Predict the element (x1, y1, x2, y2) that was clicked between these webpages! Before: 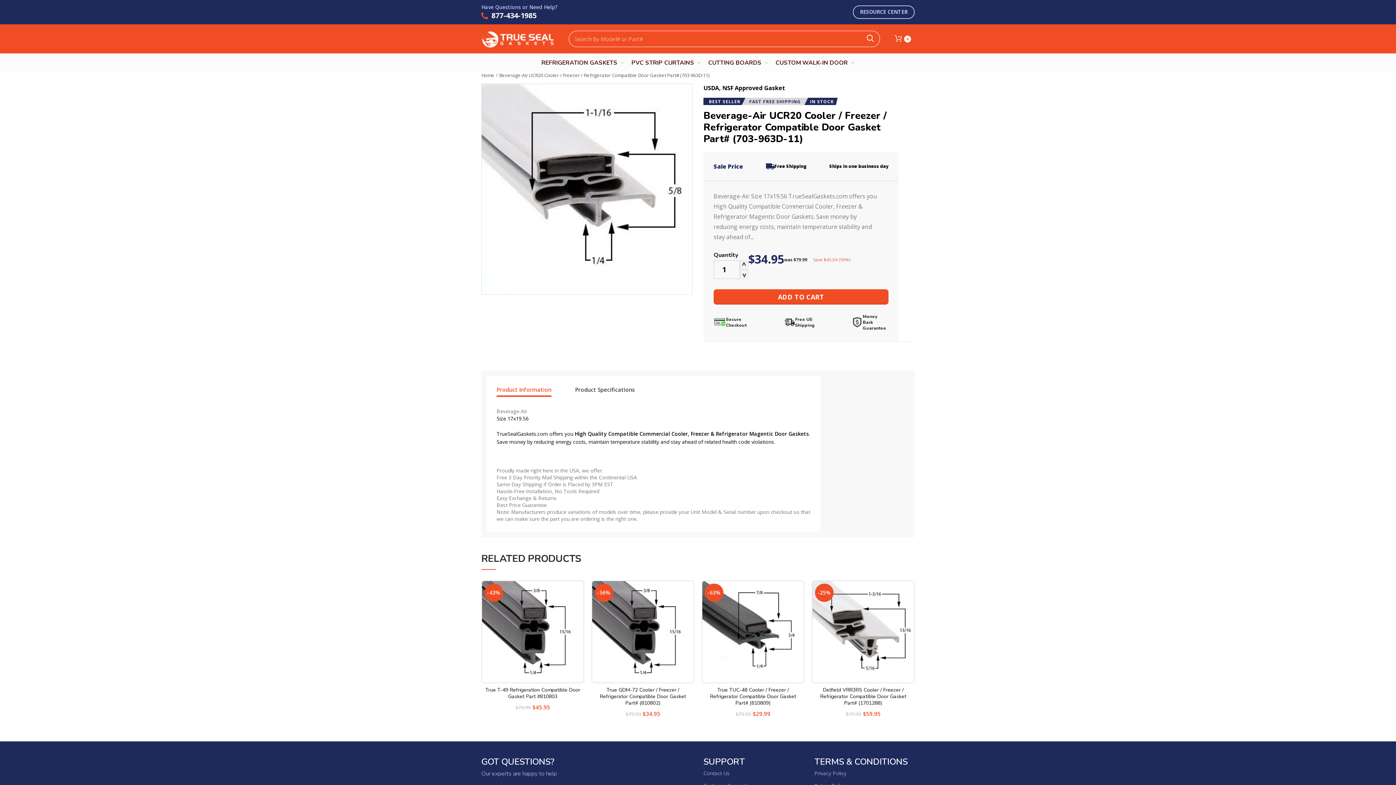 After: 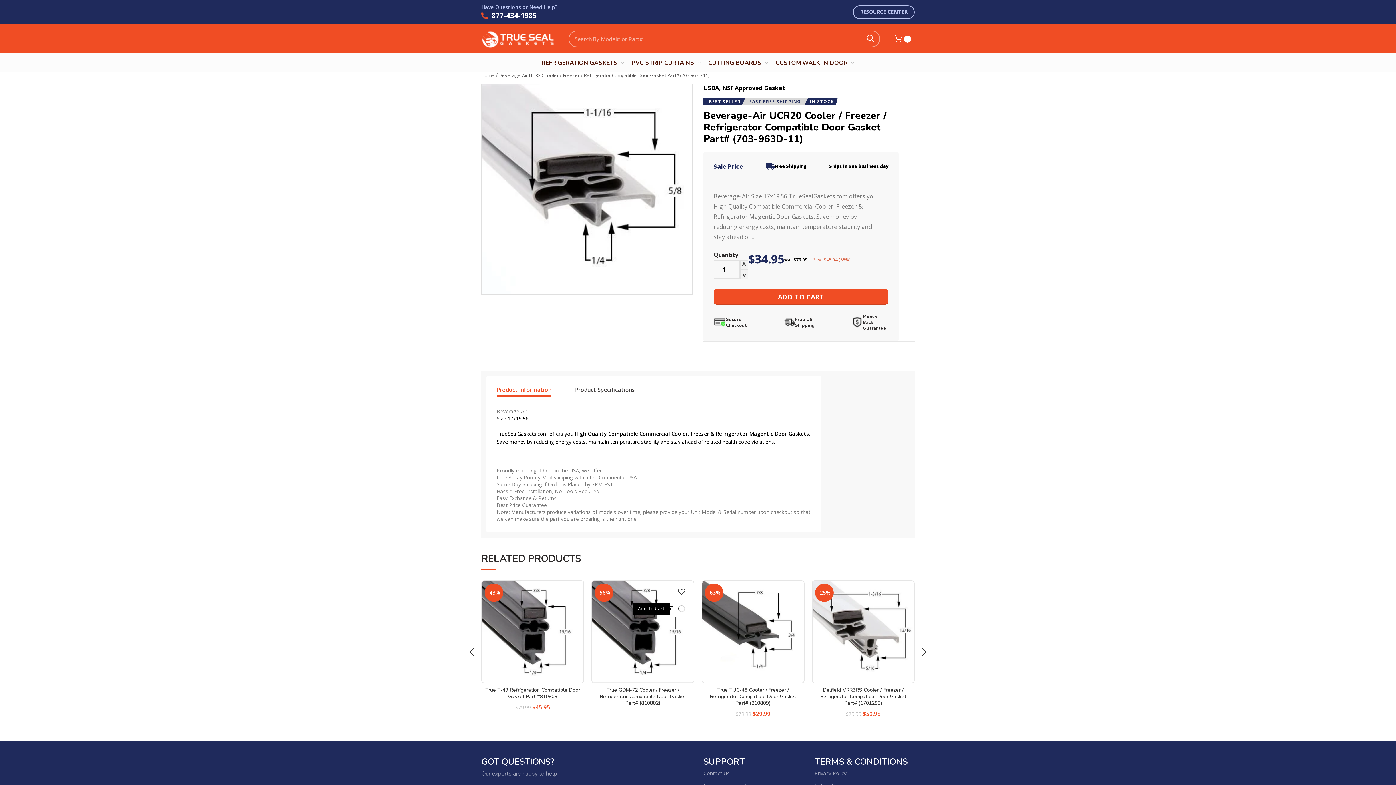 Action: bbox: (680, 600, 698, 617)